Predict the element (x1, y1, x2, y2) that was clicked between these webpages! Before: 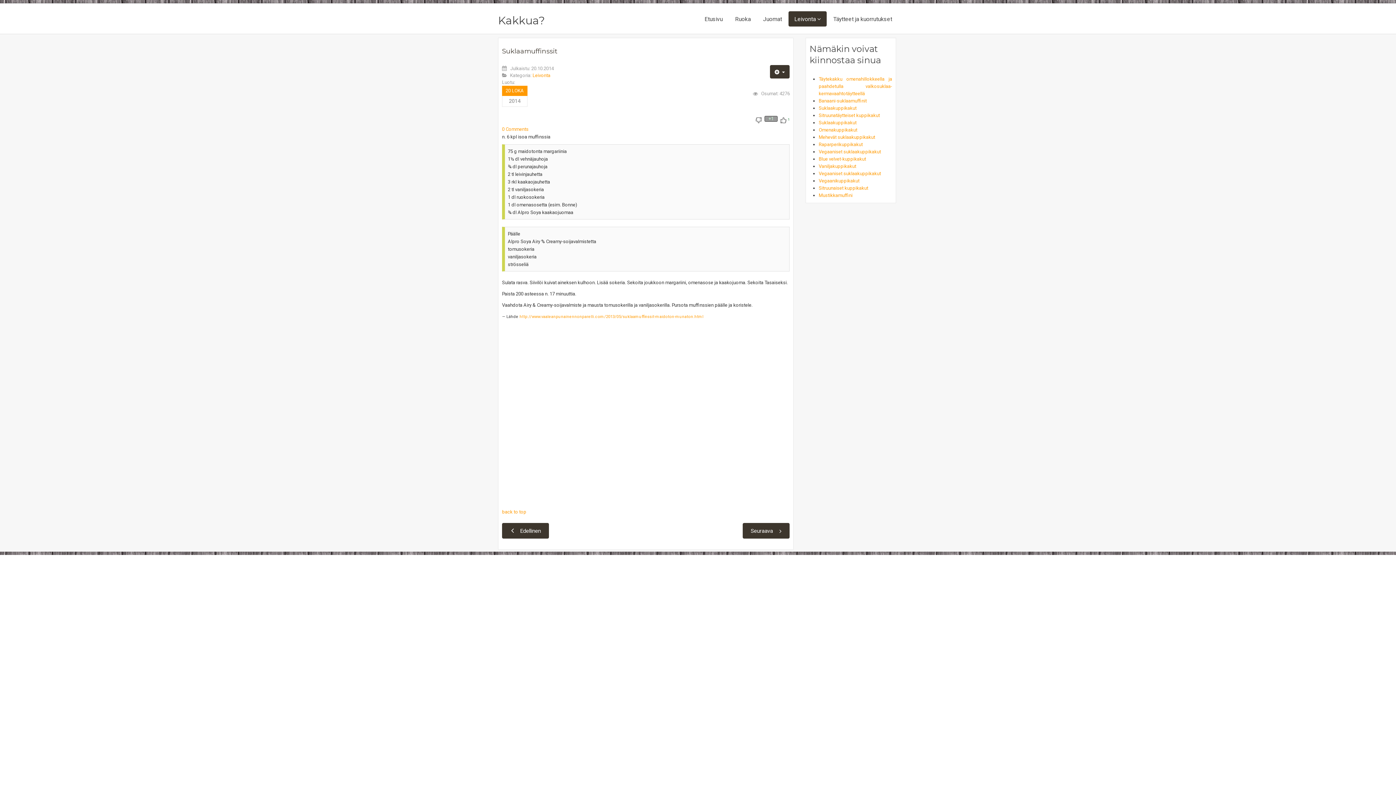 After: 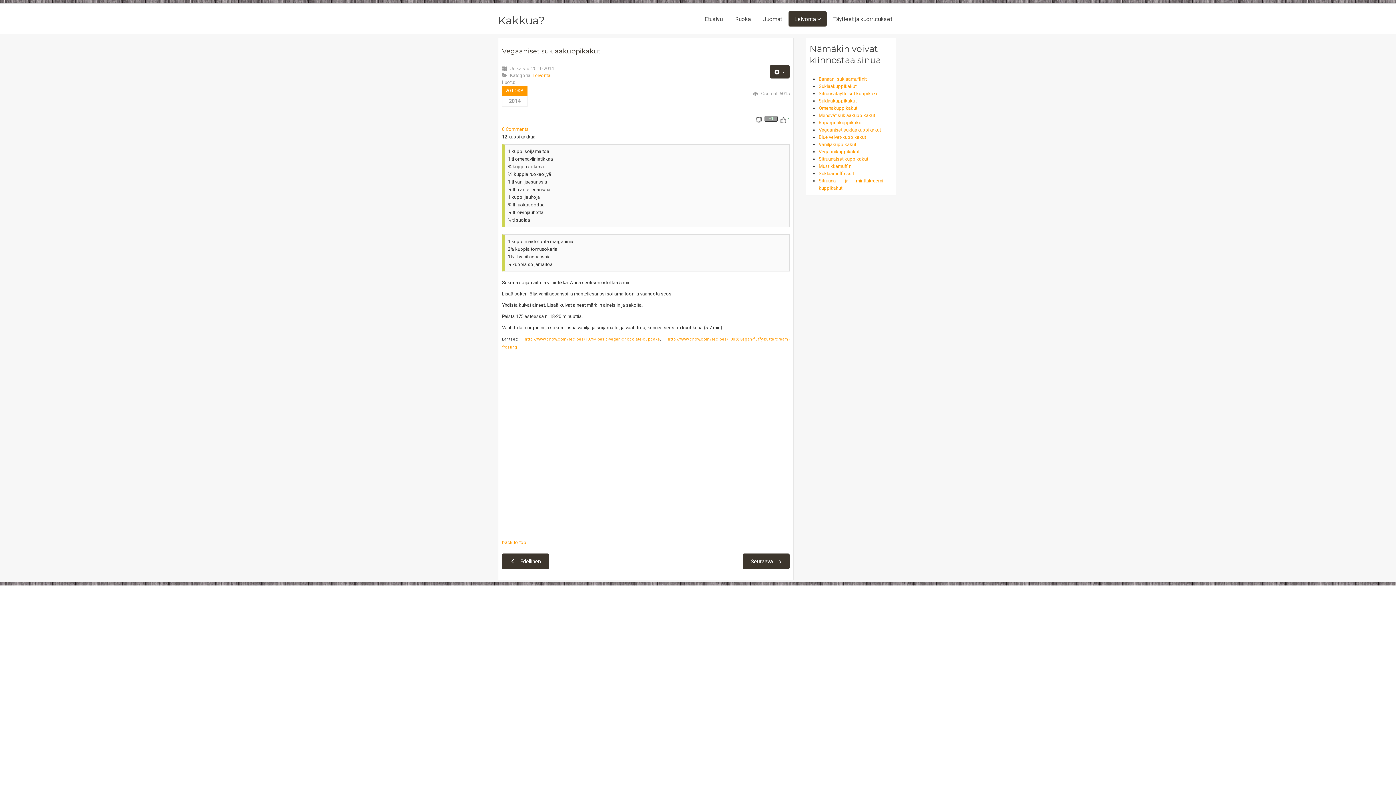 Action: label: Vegaaniset suklaakuppikakut bbox: (818, 170, 881, 176)